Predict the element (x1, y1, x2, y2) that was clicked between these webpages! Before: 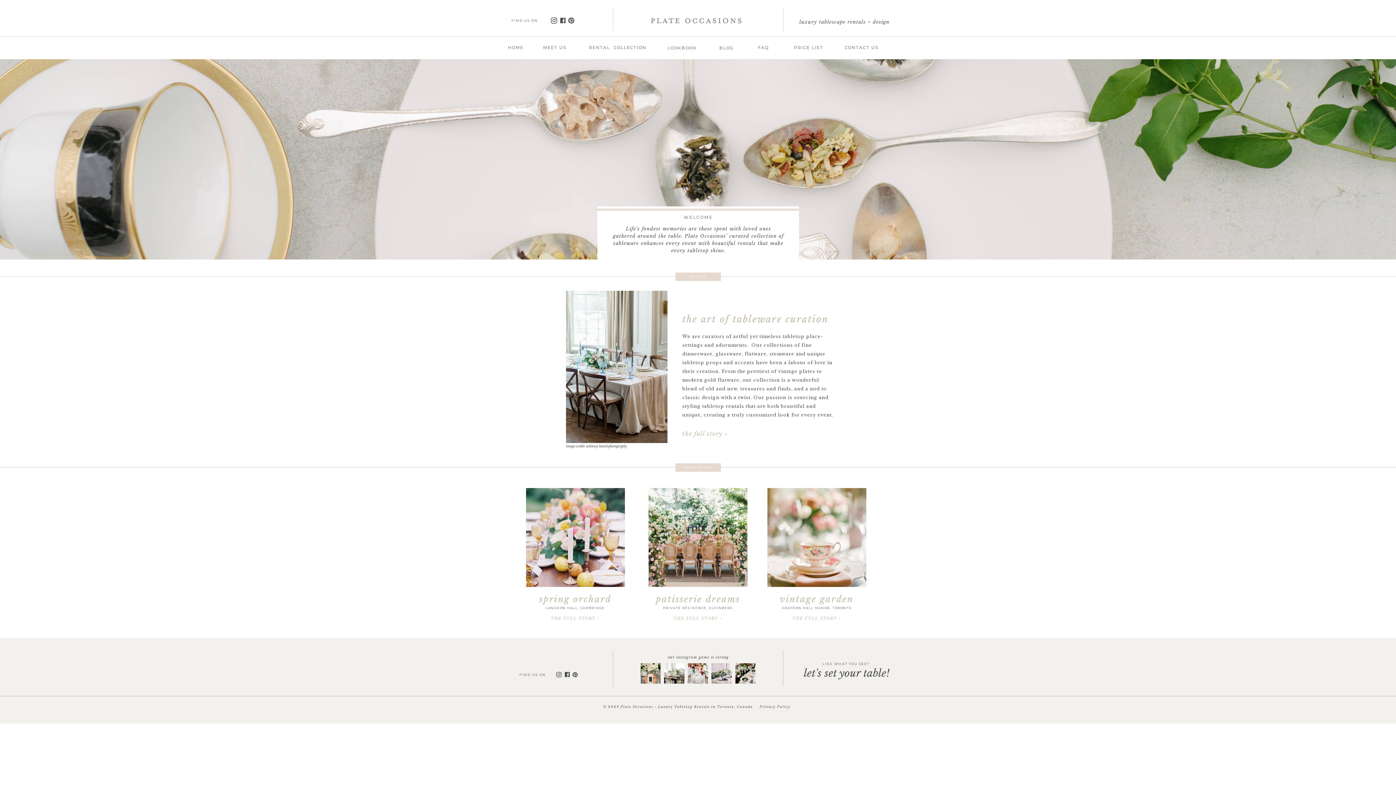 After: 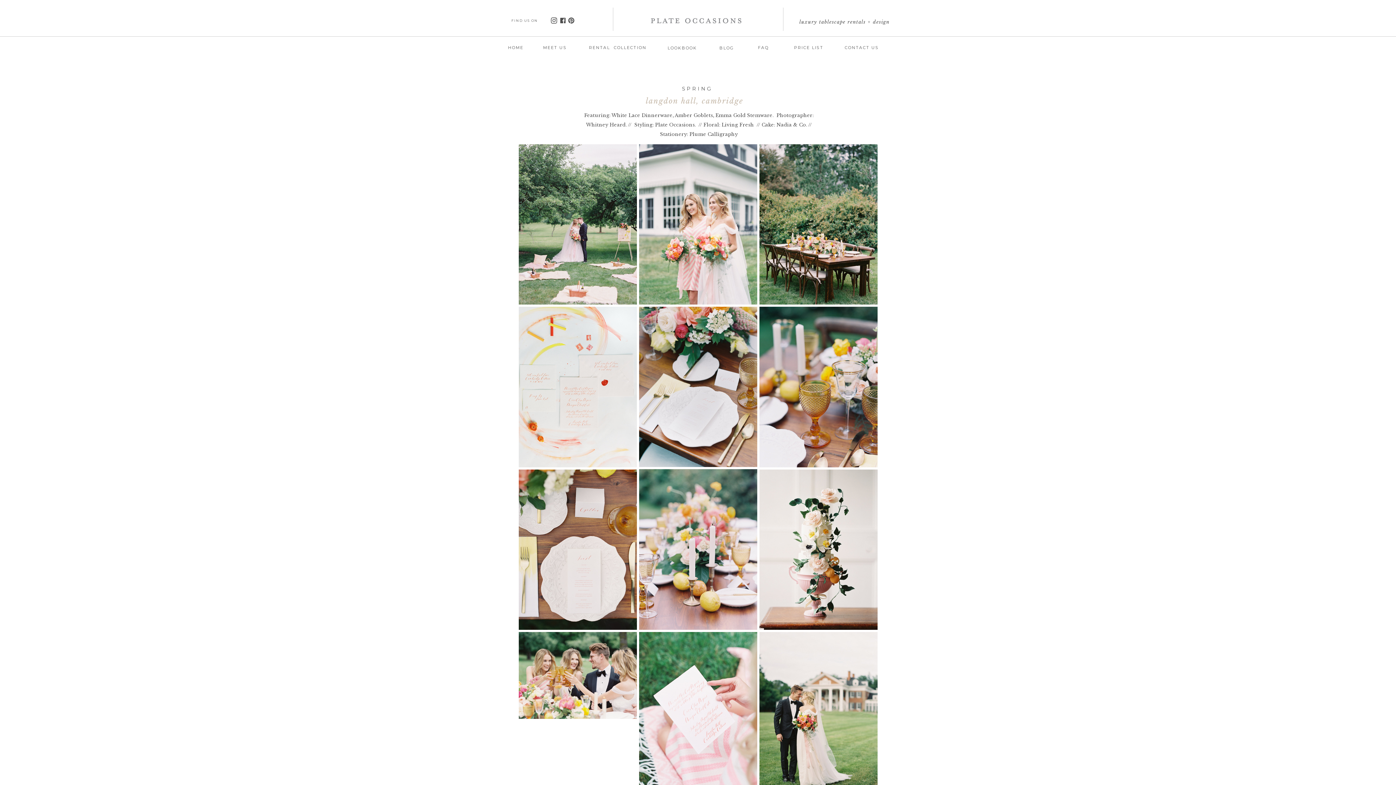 Action: label: spring orchard bbox: (525, 594, 625, 604)